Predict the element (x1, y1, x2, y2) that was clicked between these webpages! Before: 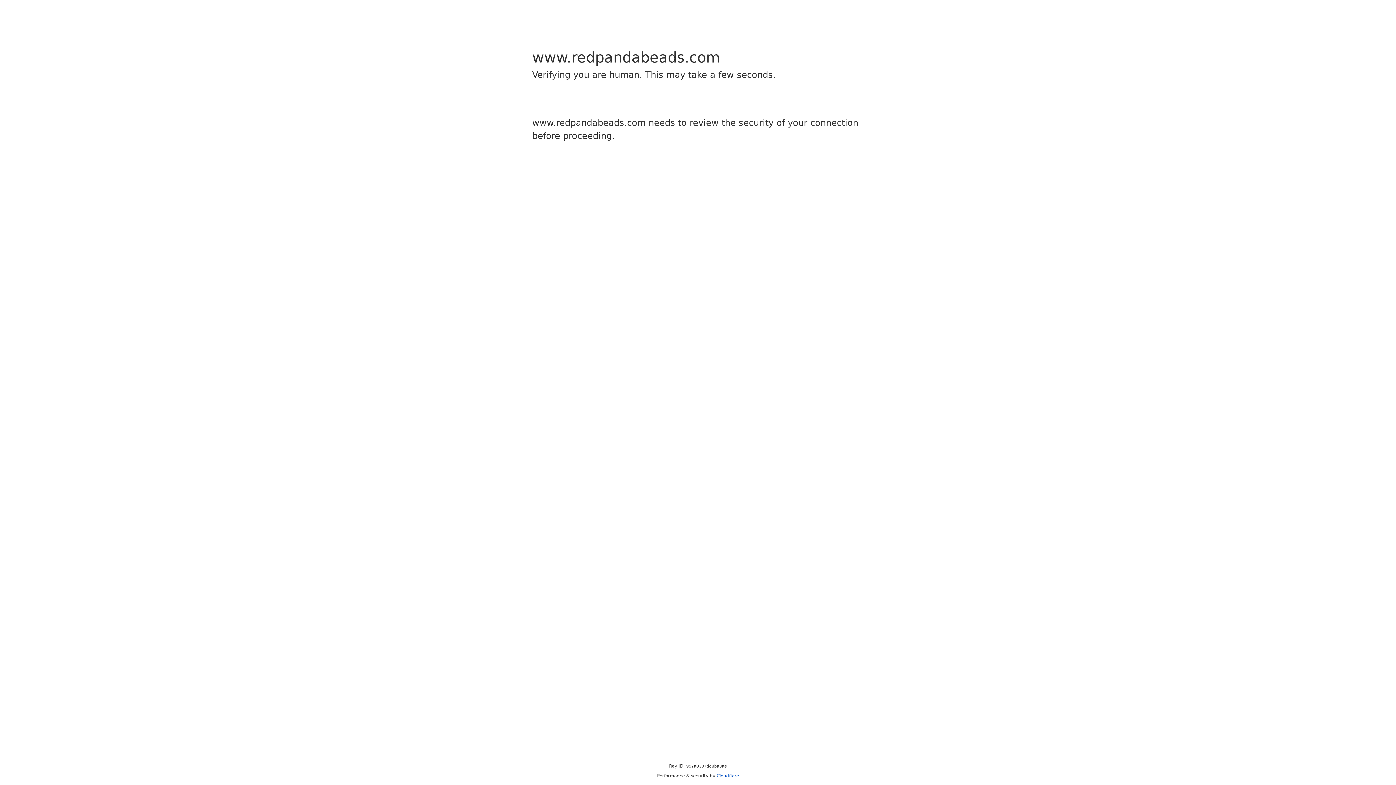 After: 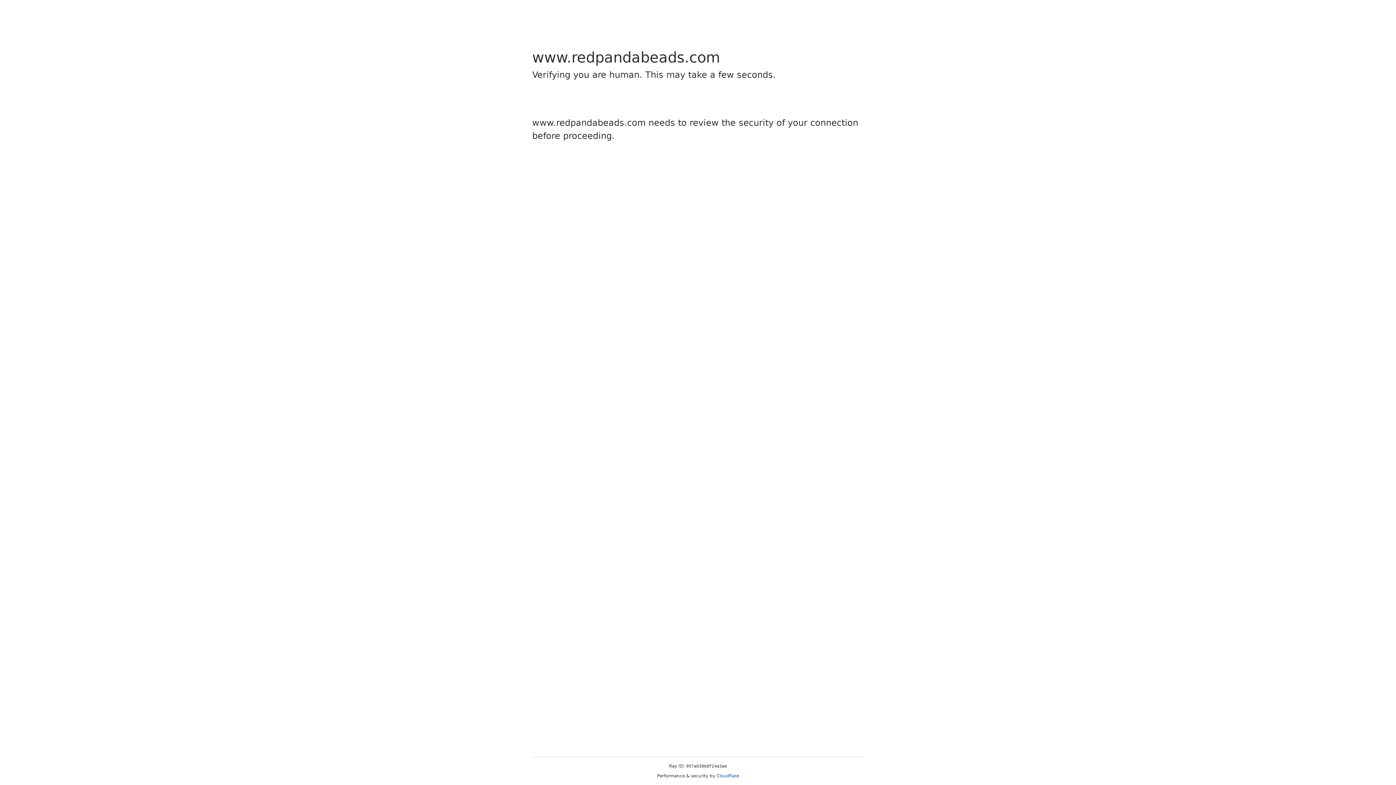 Action: bbox: (716, 773, 739, 778) label: Cloudflare